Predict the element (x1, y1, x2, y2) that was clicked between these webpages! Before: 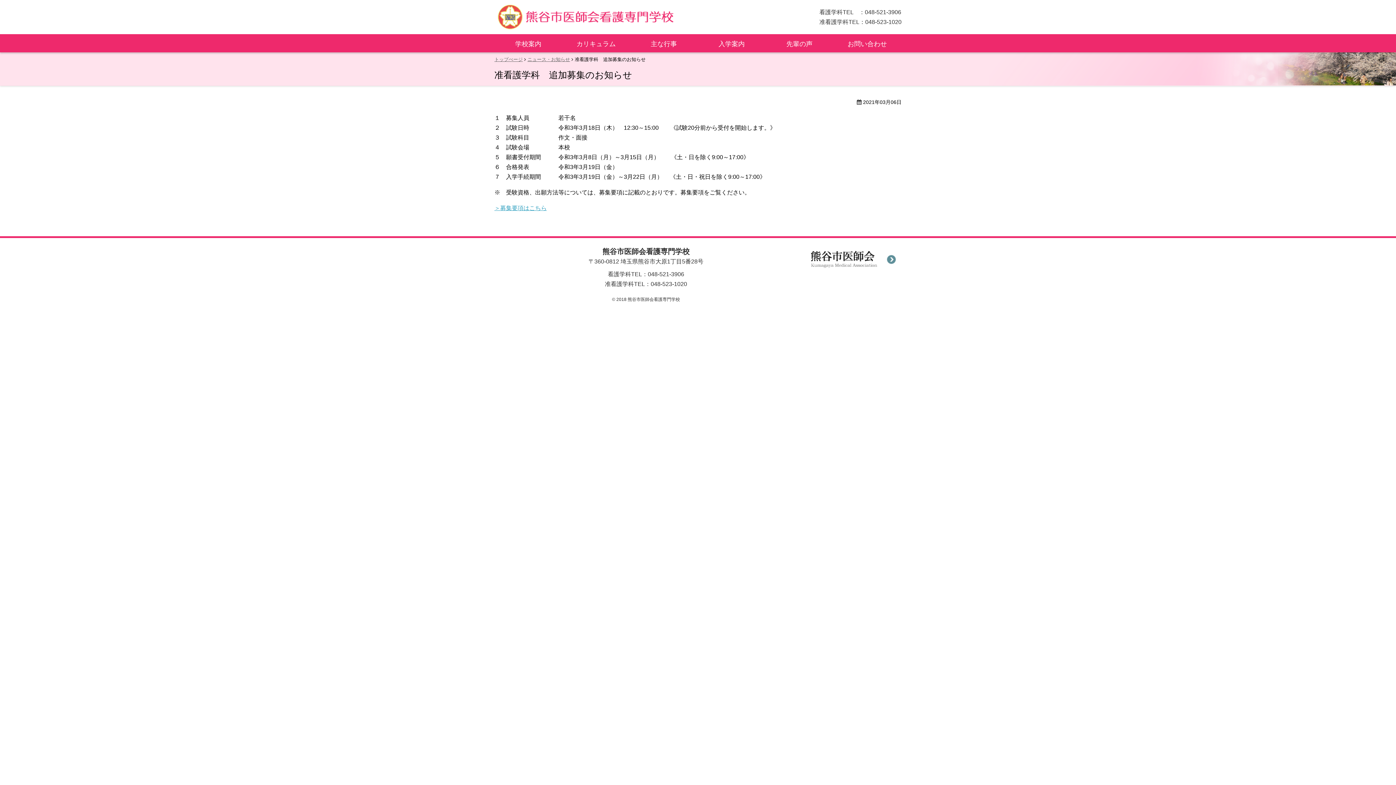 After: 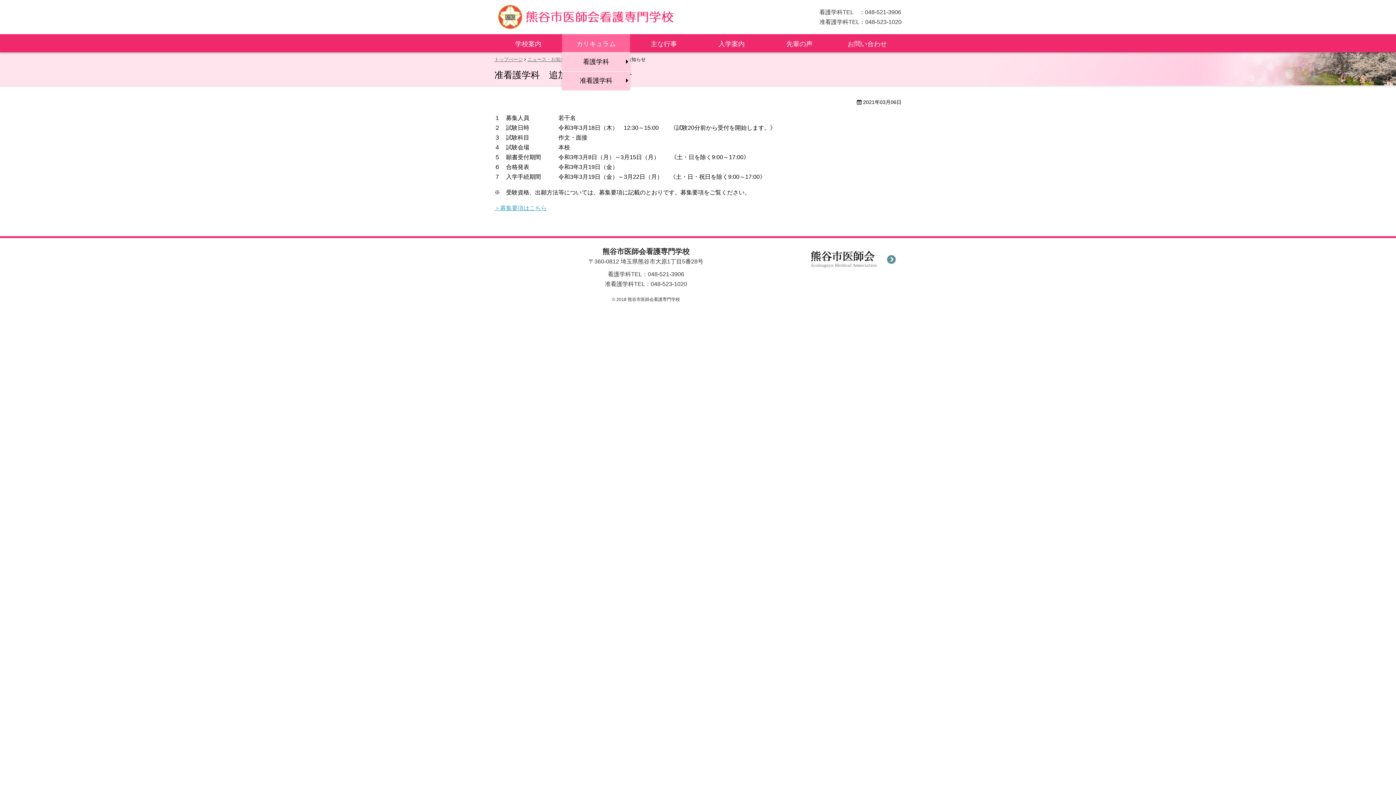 Action: label: カリキュラム bbox: (562, 34, 630, 52)